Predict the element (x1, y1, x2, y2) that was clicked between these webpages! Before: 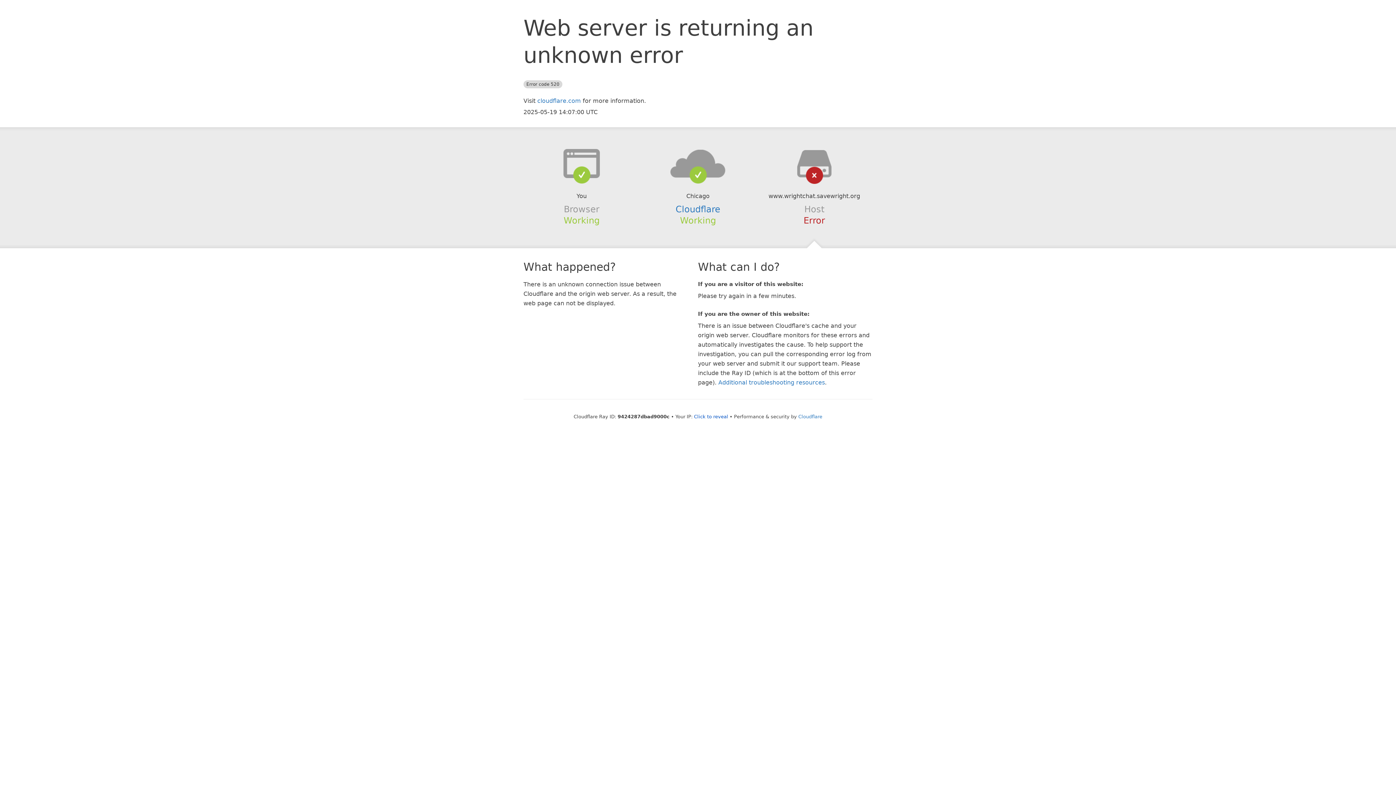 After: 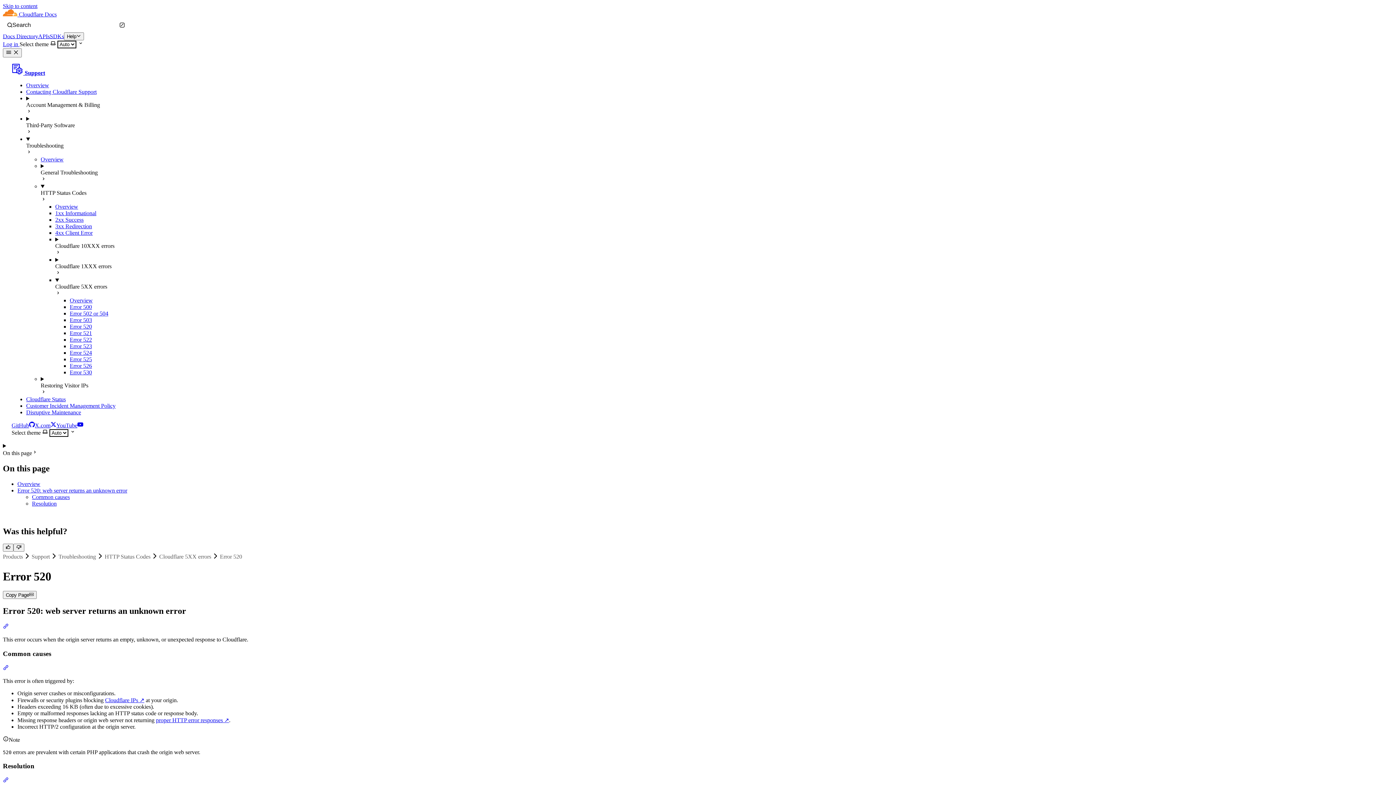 Action: bbox: (718, 379, 825, 386) label: Additional troubleshooting resources